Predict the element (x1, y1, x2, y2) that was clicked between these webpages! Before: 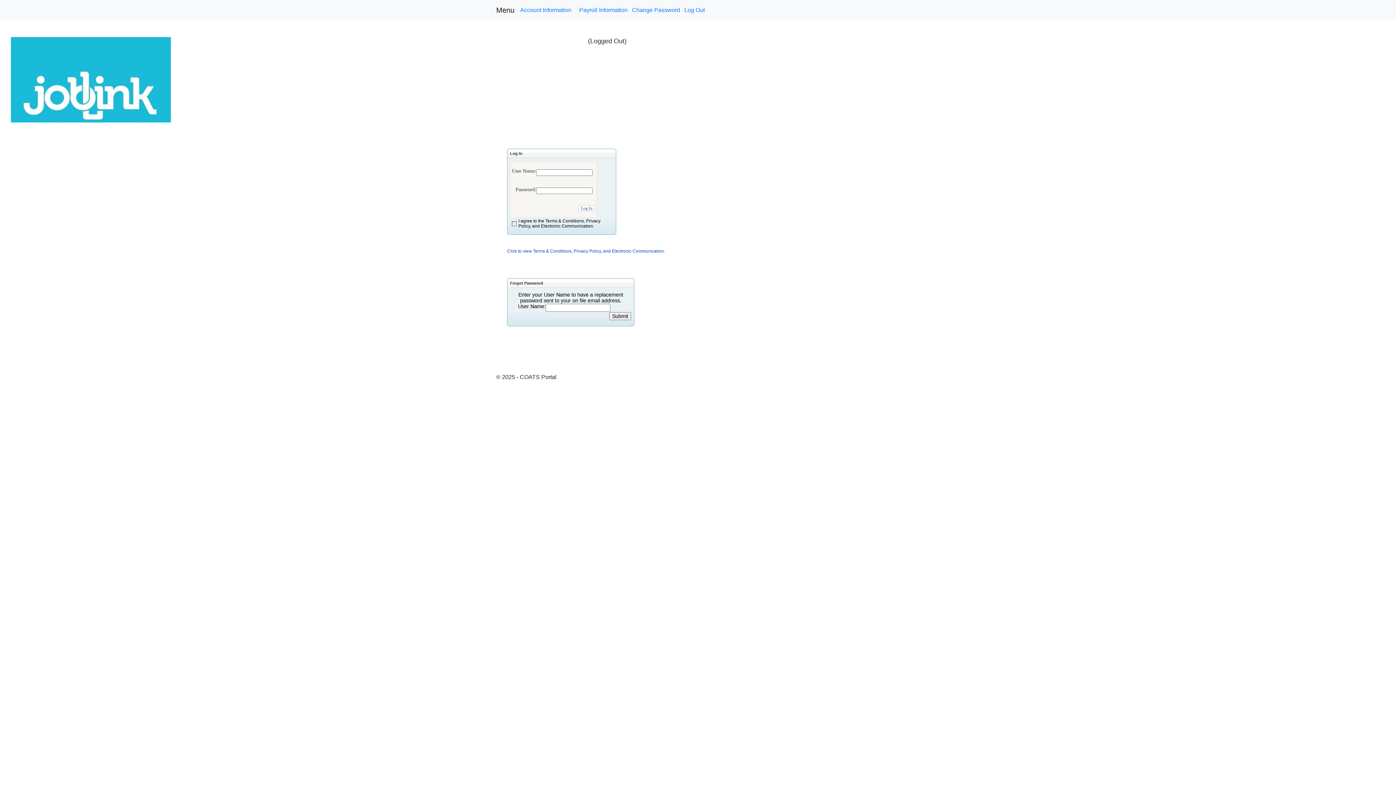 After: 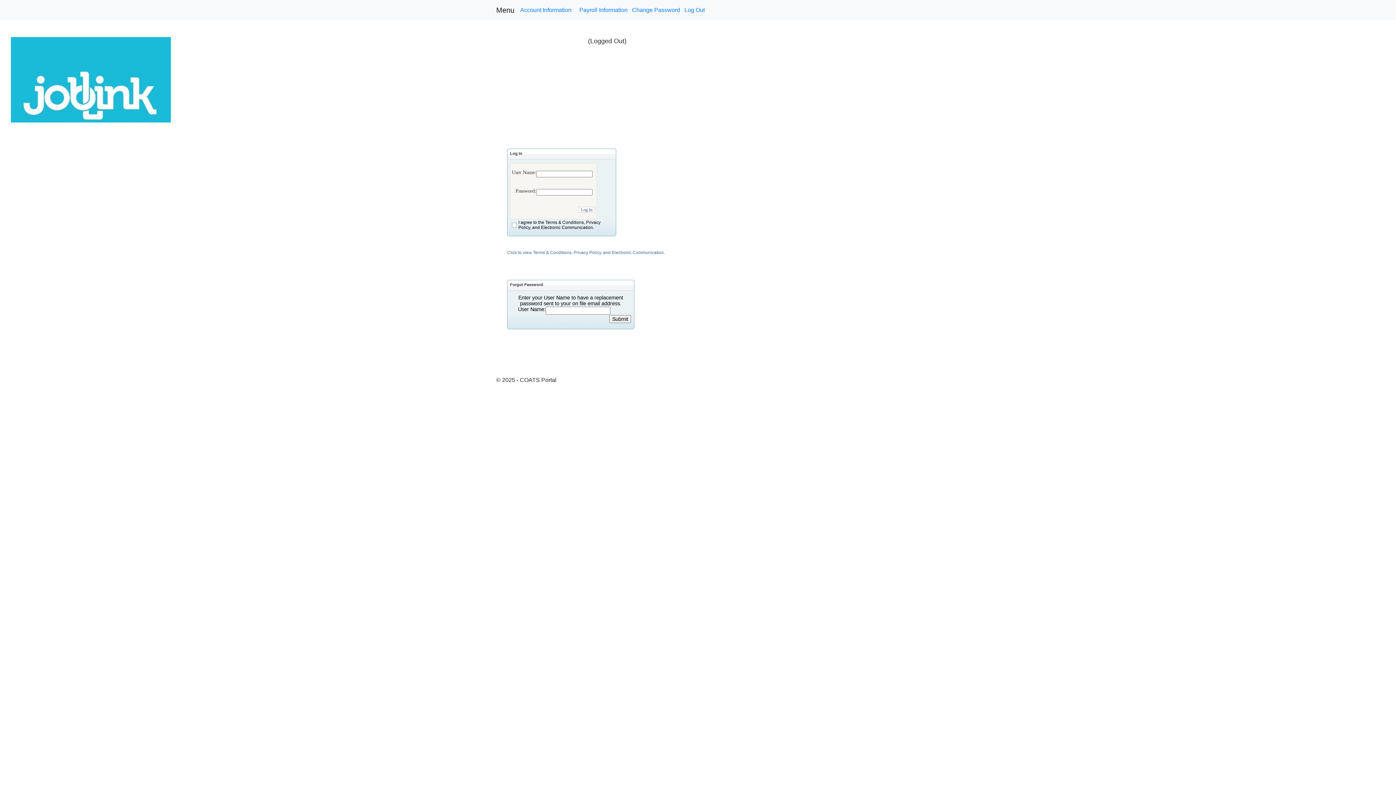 Action: bbox: (632, 6, 684, 13) label: Change Password   